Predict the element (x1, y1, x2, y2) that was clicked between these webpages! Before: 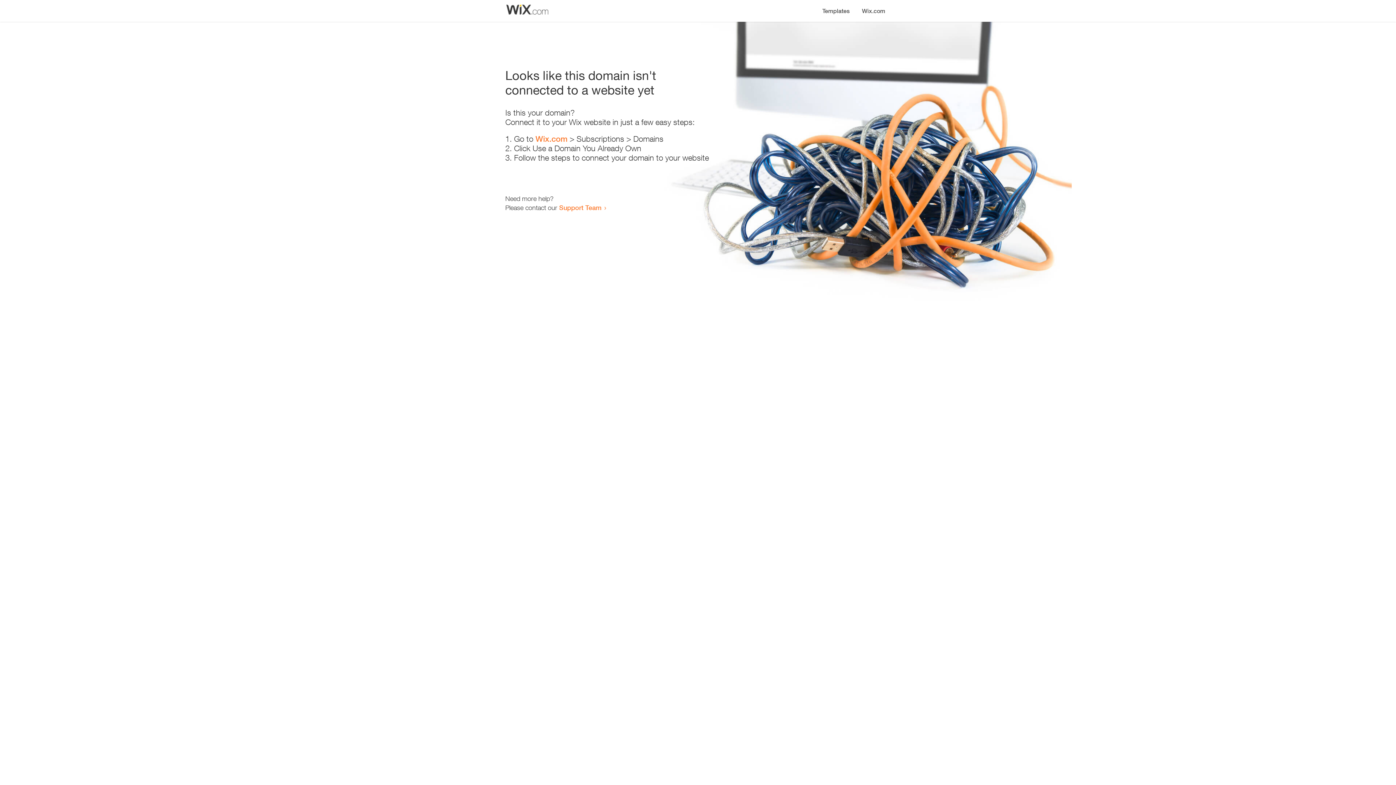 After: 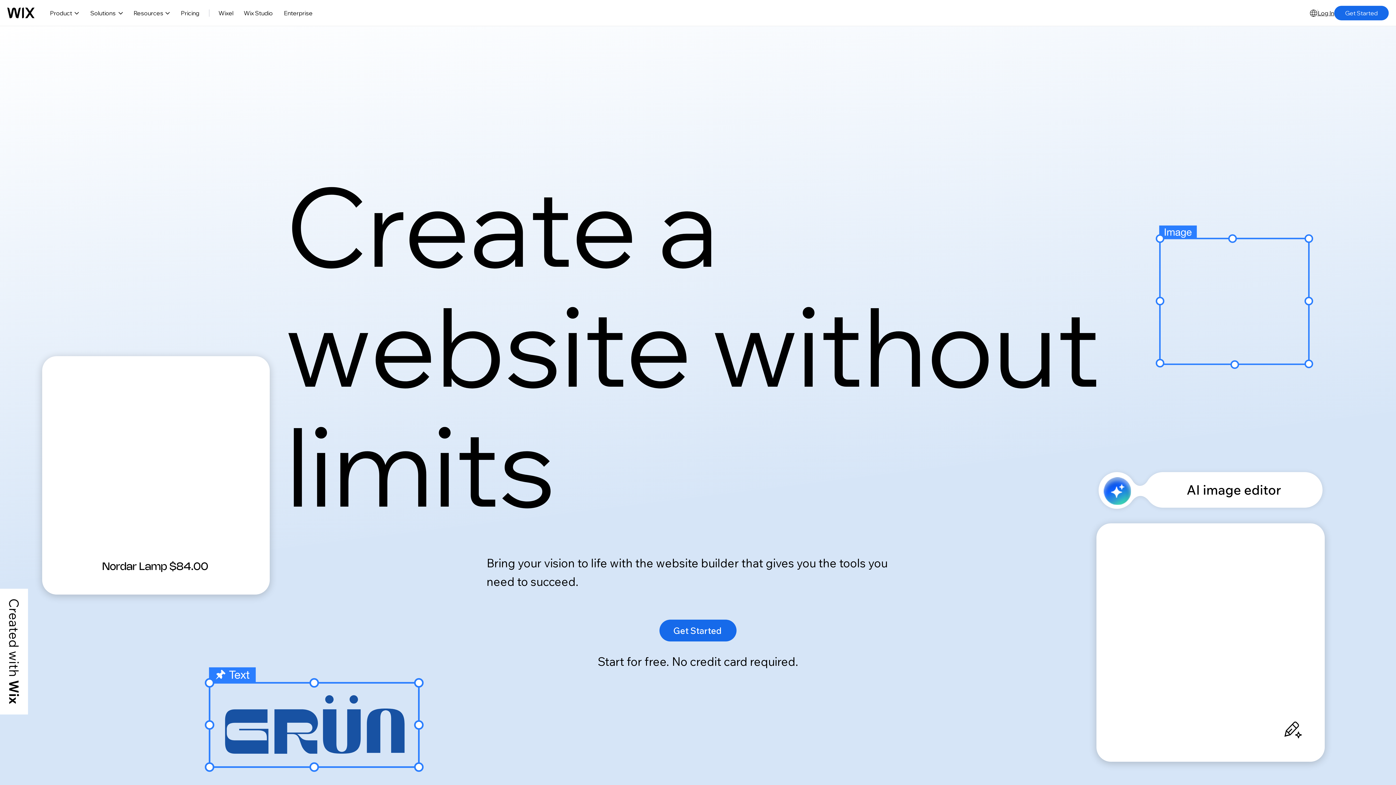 Action: bbox: (856, 0, 890, 14) label: Wix.com